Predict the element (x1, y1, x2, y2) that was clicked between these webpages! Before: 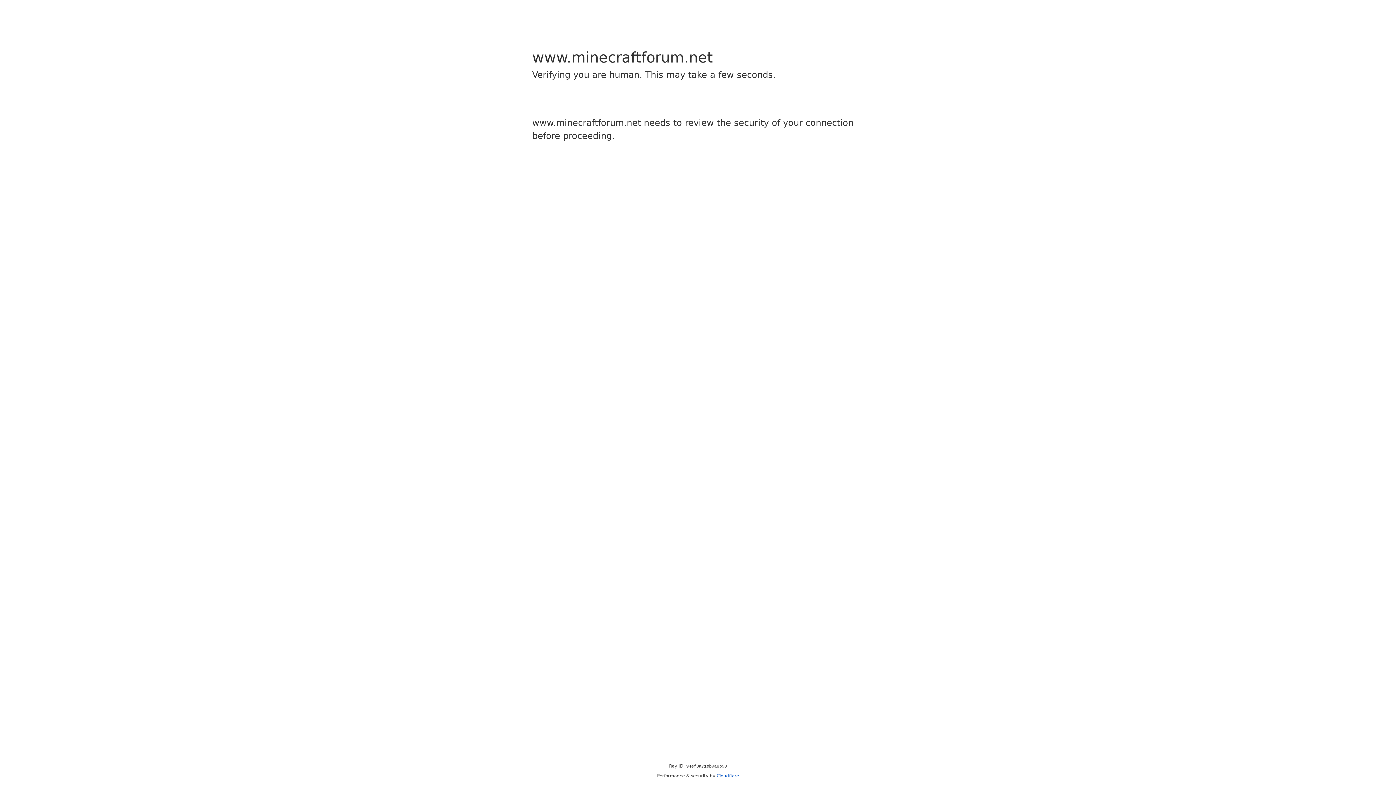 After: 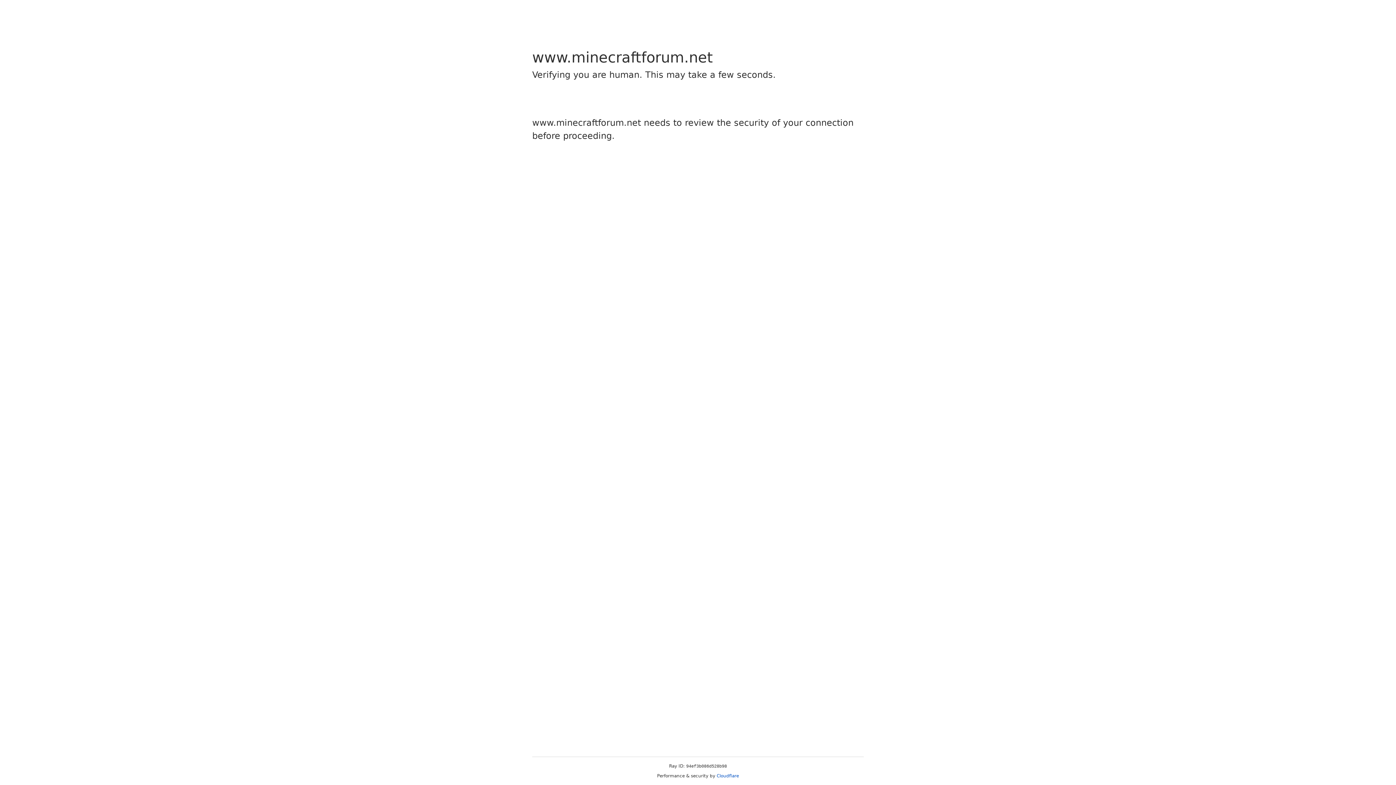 Action: label: Cloudflare bbox: (716, 773, 739, 778)